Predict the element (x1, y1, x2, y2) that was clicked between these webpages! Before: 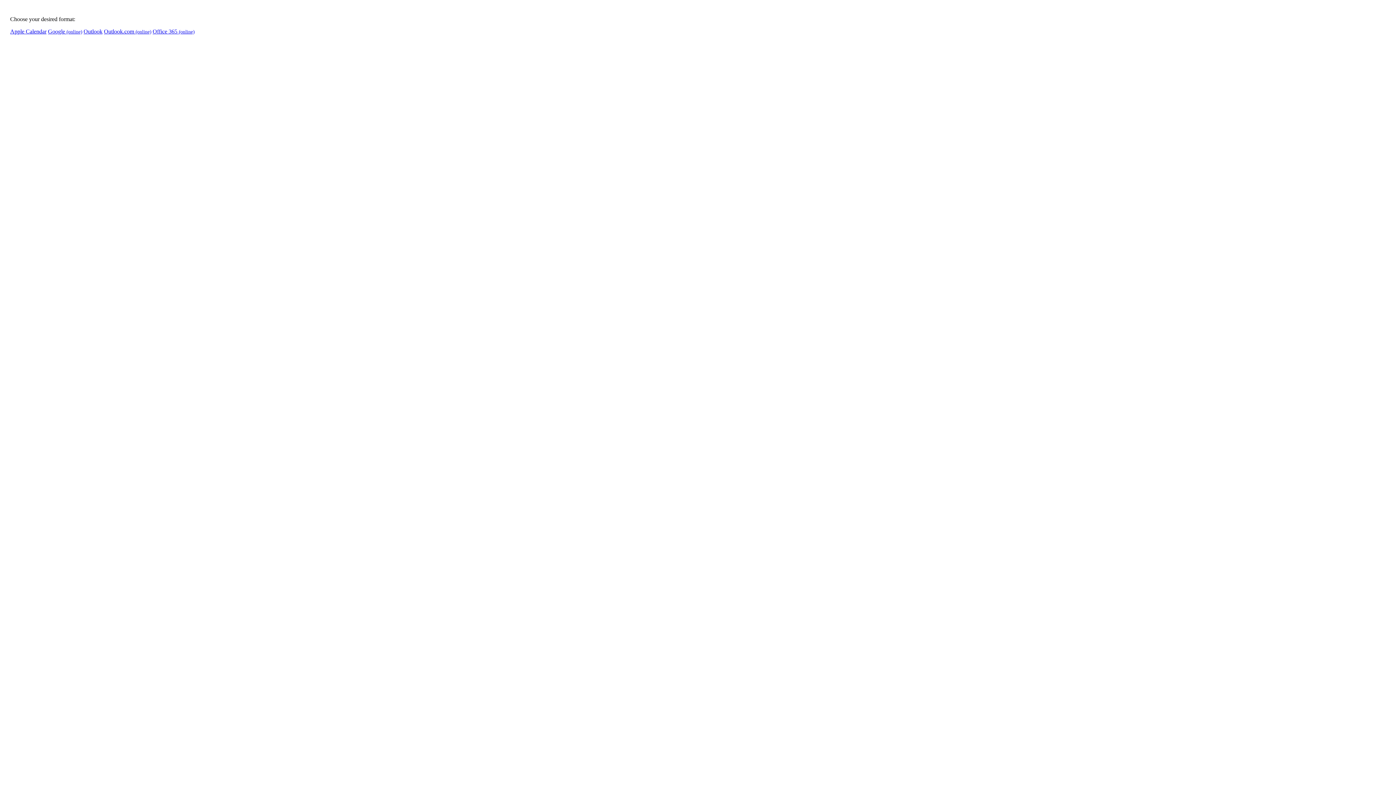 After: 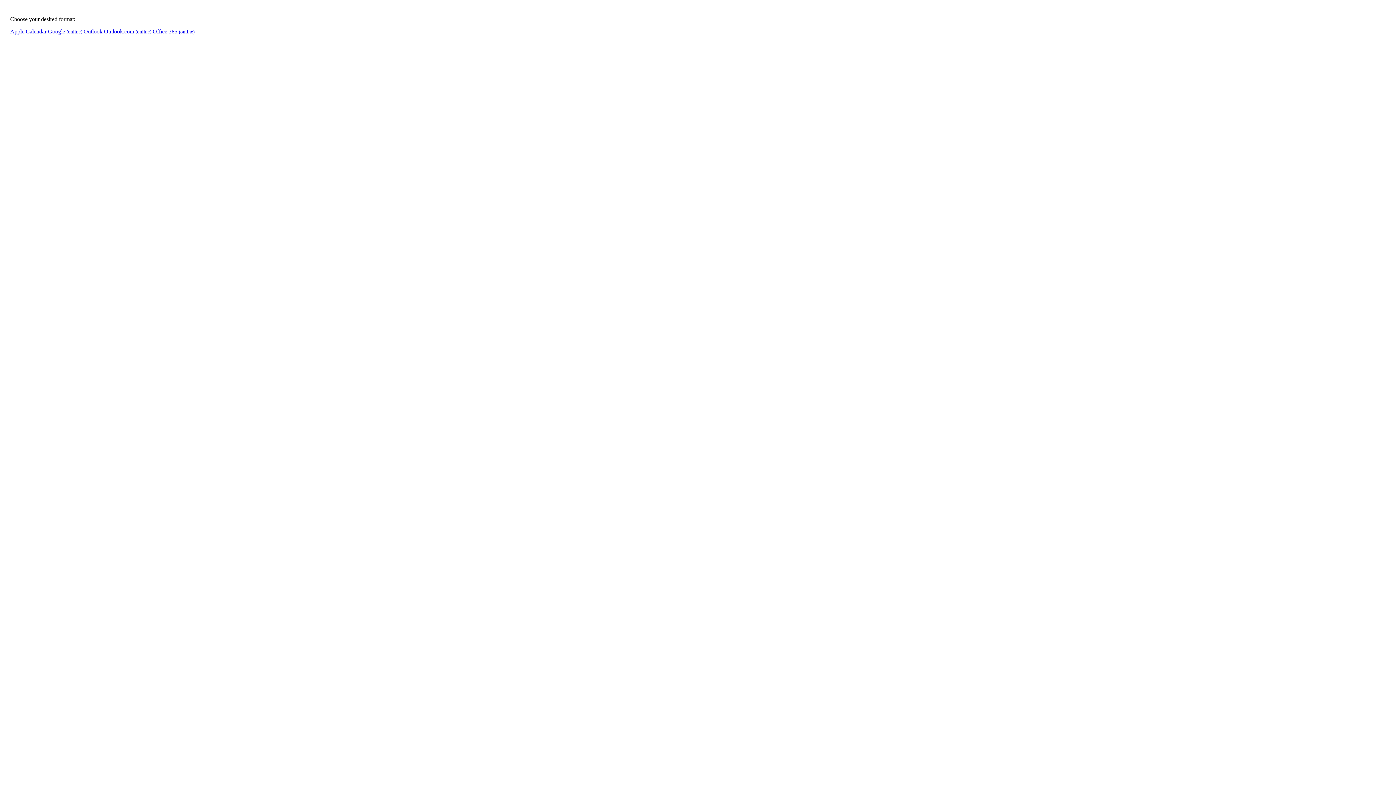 Action: bbox: (48, 28, 82, 34) label: Google (online)